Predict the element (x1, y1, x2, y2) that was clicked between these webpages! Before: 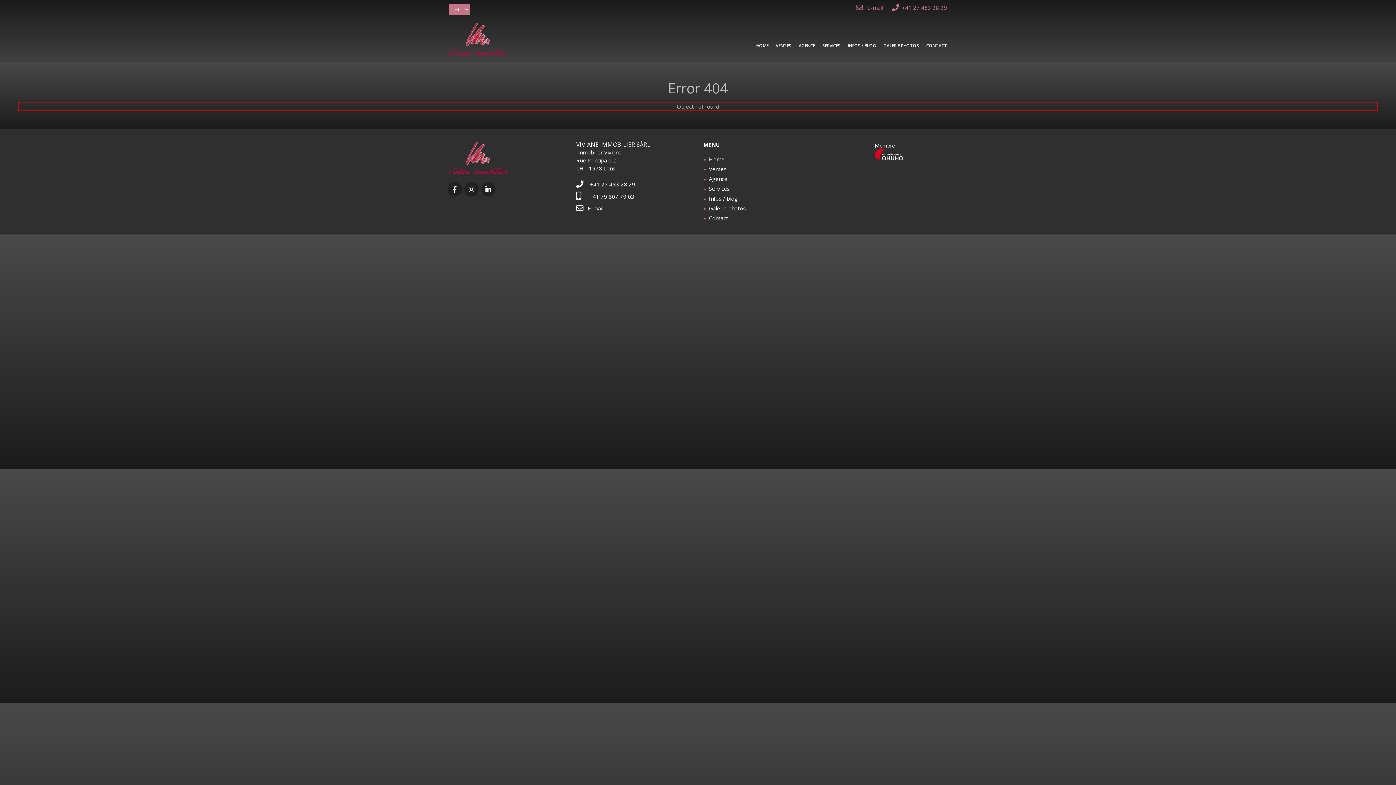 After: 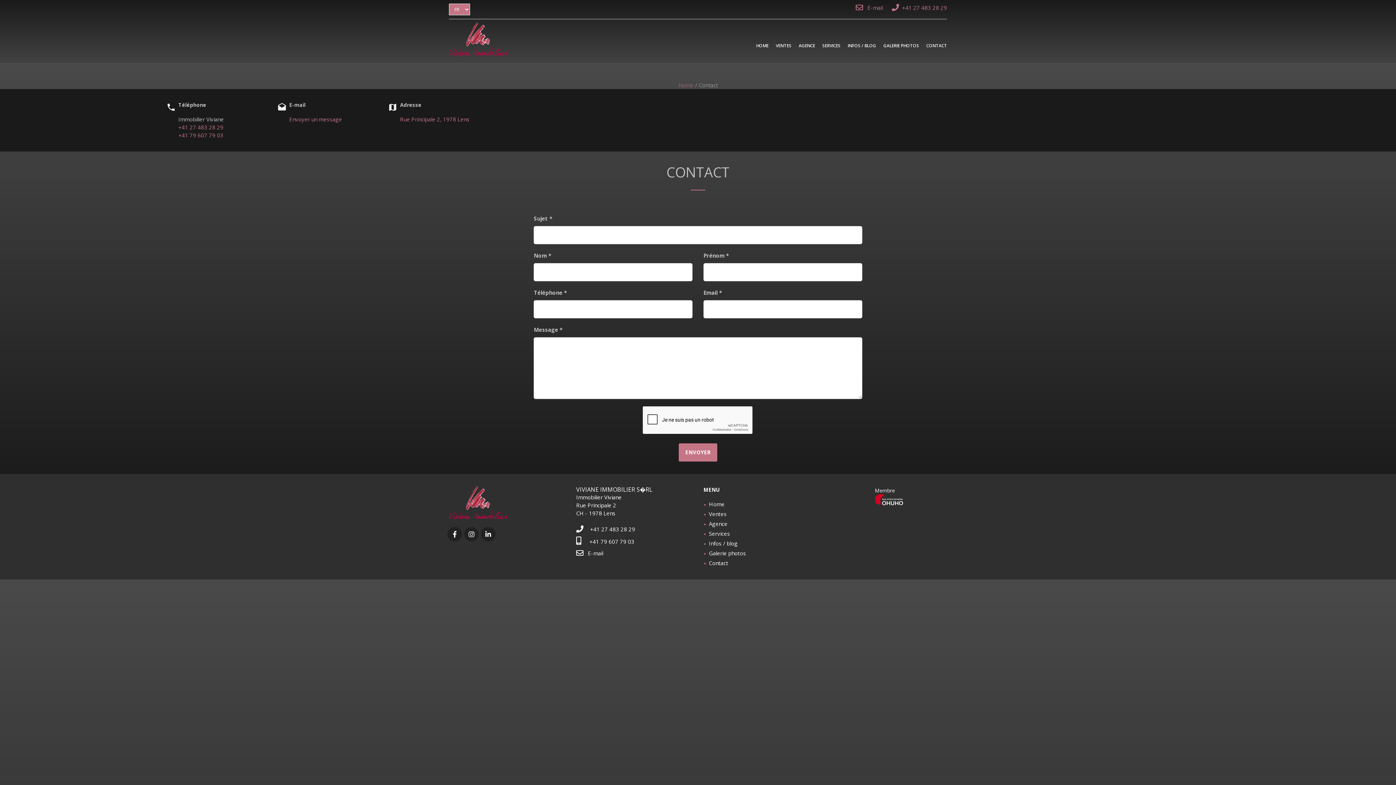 Action: label: CONTACT bbox: (926, 41, 947, 50)